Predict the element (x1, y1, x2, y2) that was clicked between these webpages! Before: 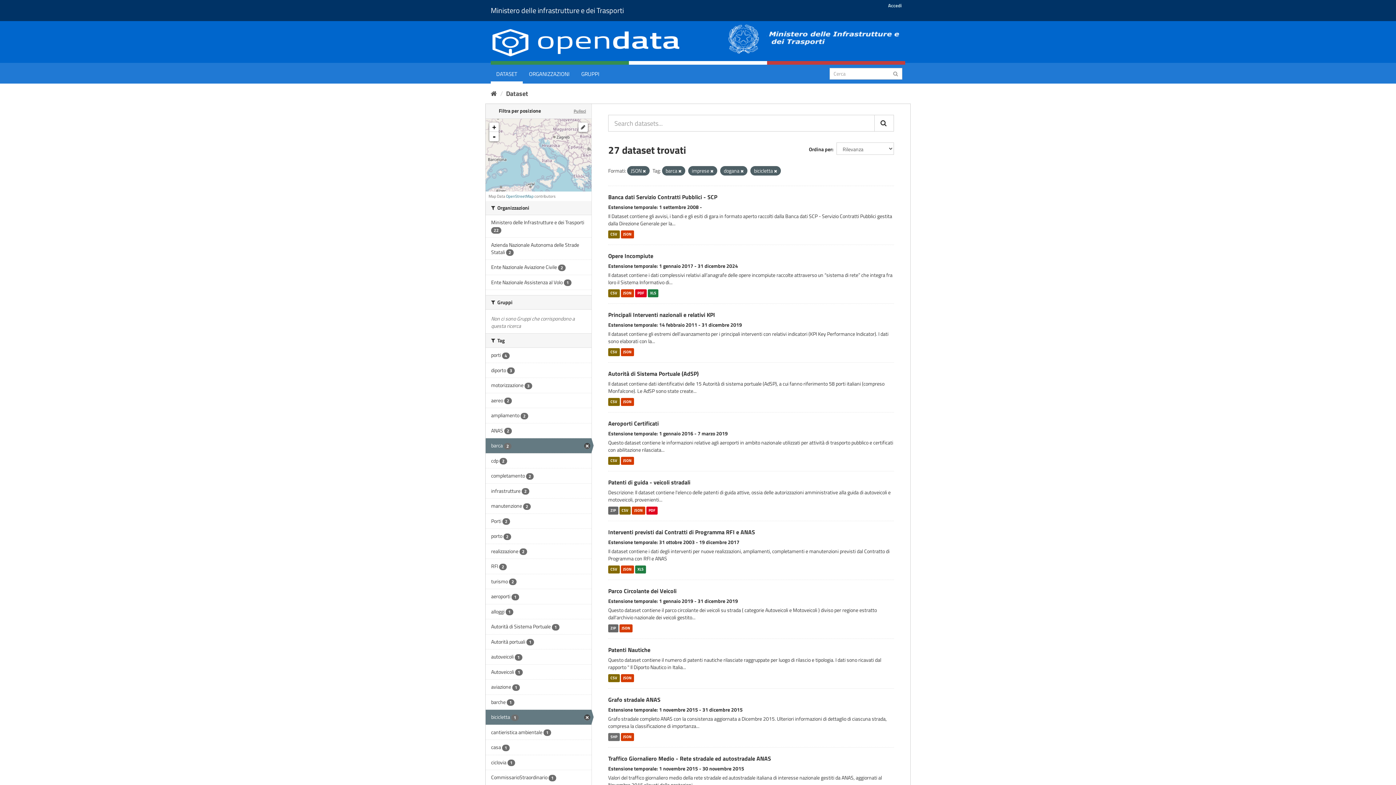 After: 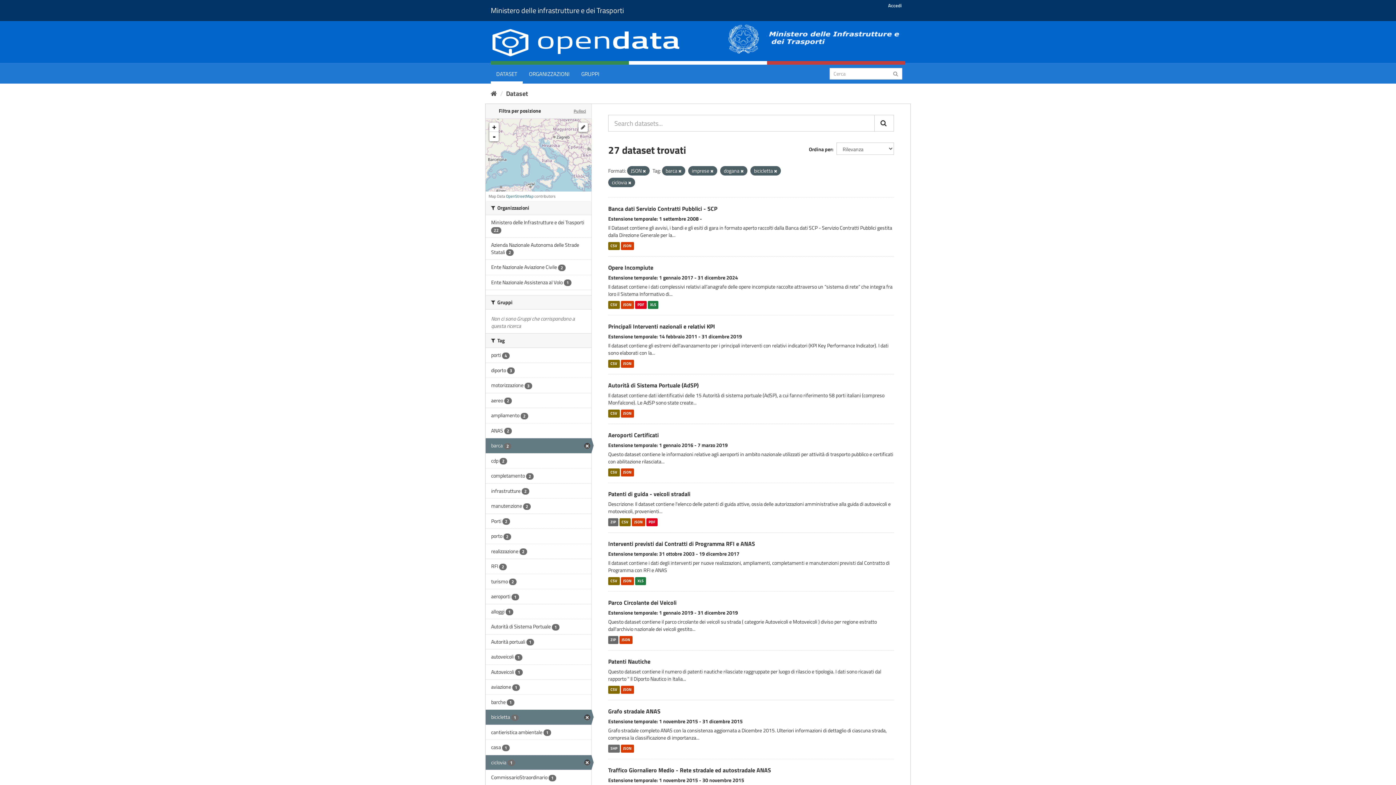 Action: label: ciclovia 1 bbox: (485, 755, 591, 770)